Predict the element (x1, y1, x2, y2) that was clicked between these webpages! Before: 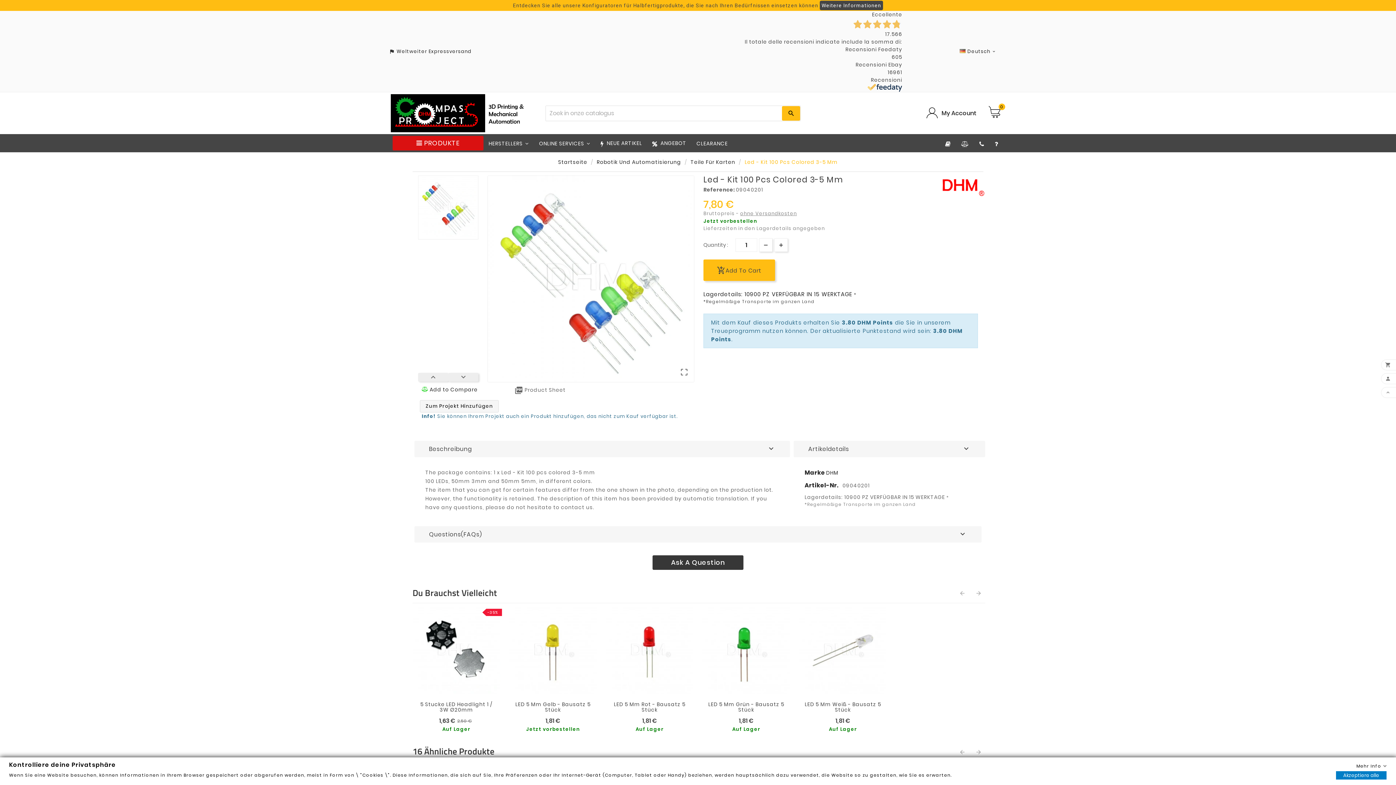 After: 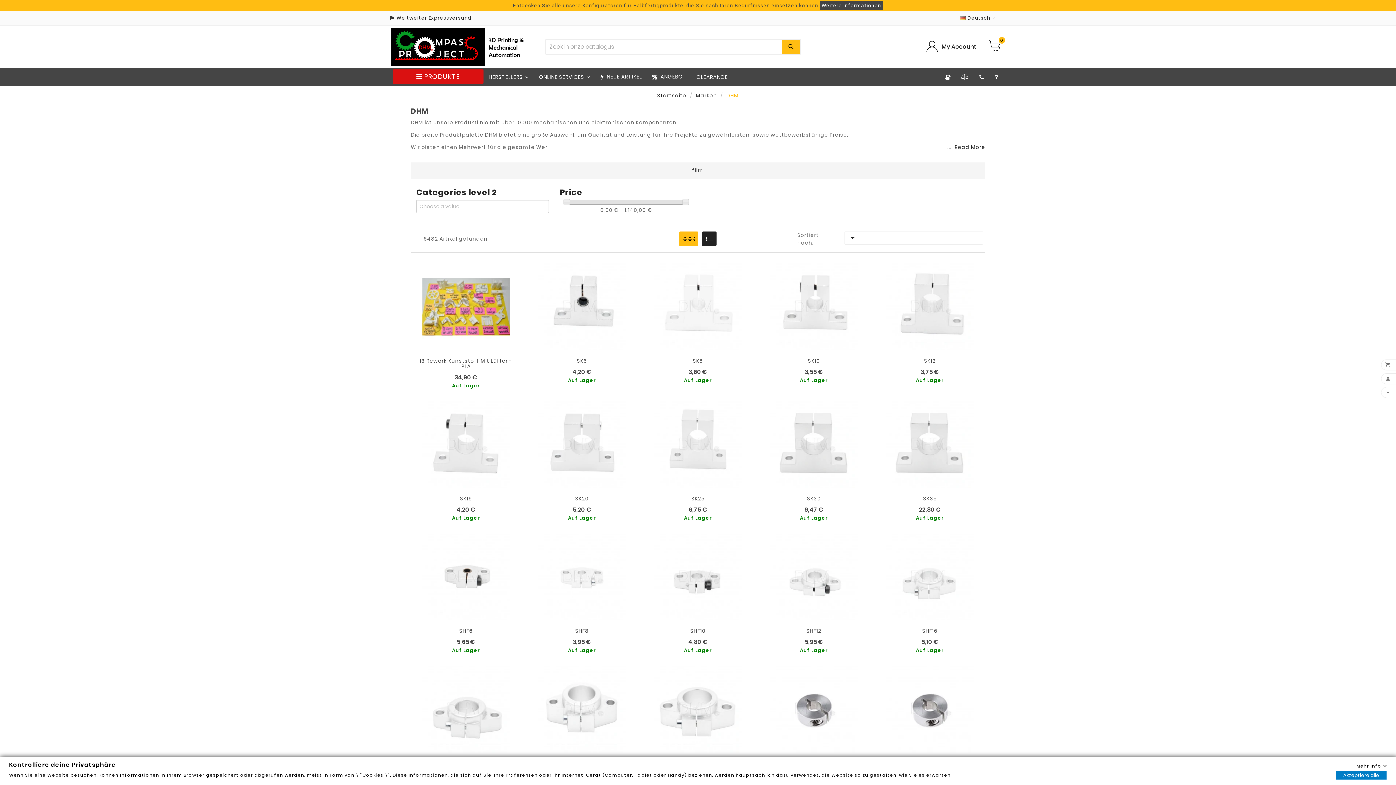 Action: bbox: (941, 172, 985, 203)